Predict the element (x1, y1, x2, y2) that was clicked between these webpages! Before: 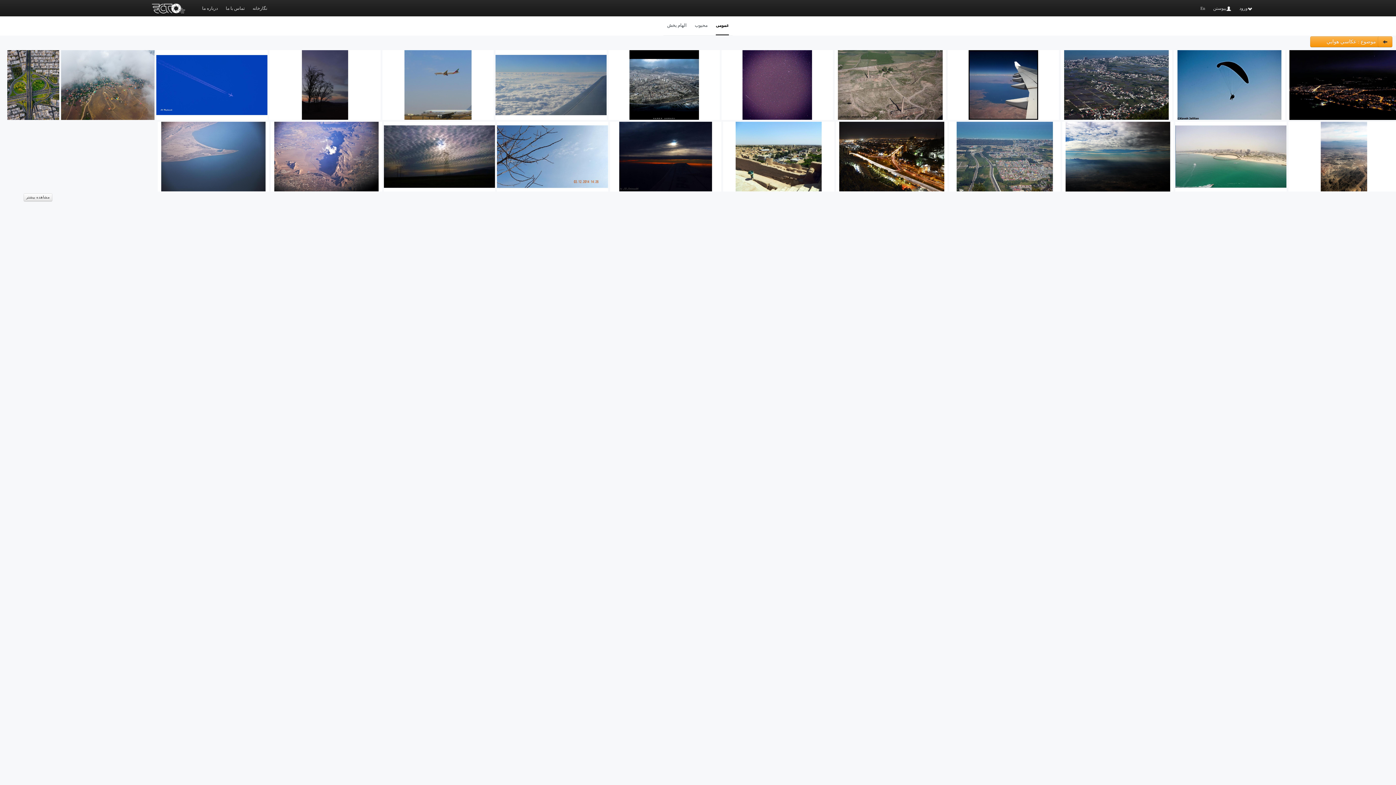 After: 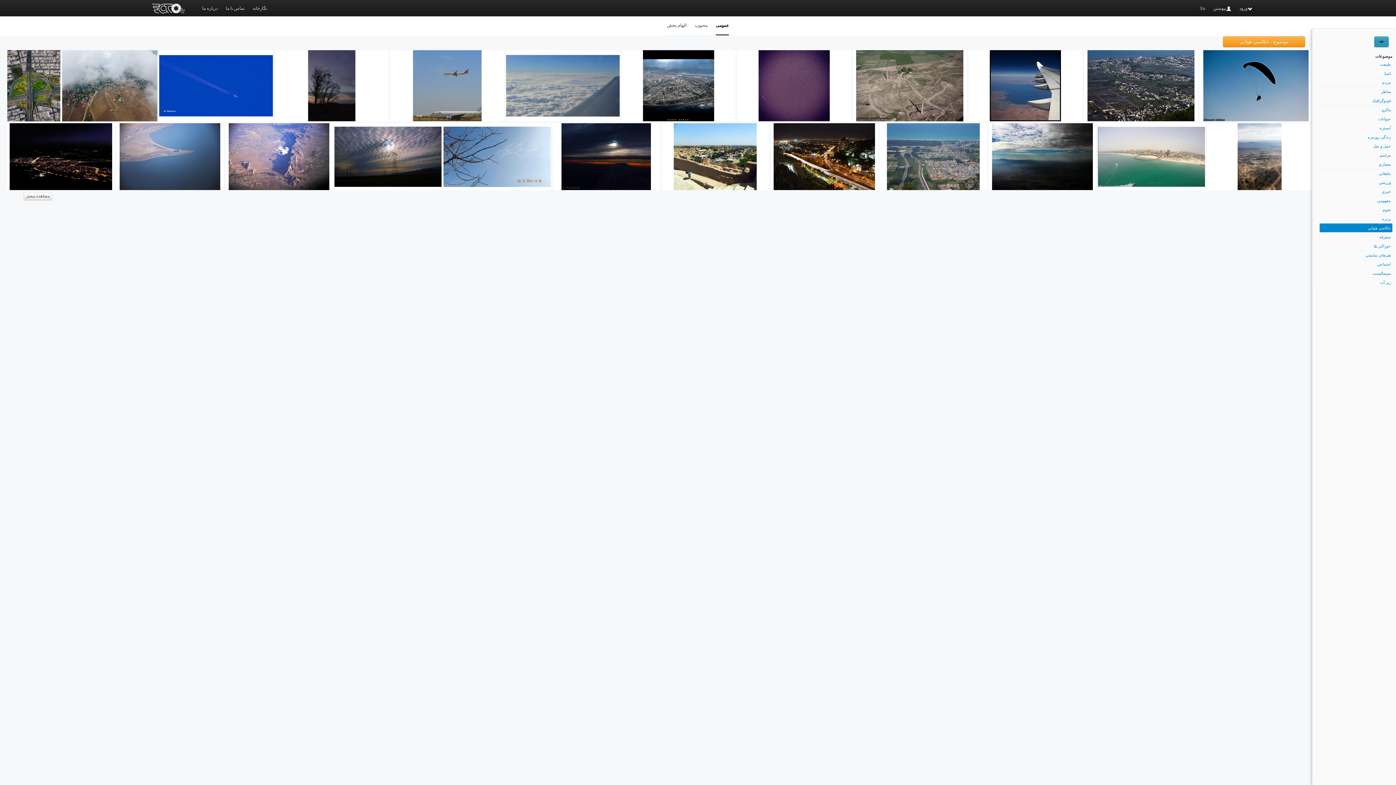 Action: bbox: (1378, 36, 1392, 47)